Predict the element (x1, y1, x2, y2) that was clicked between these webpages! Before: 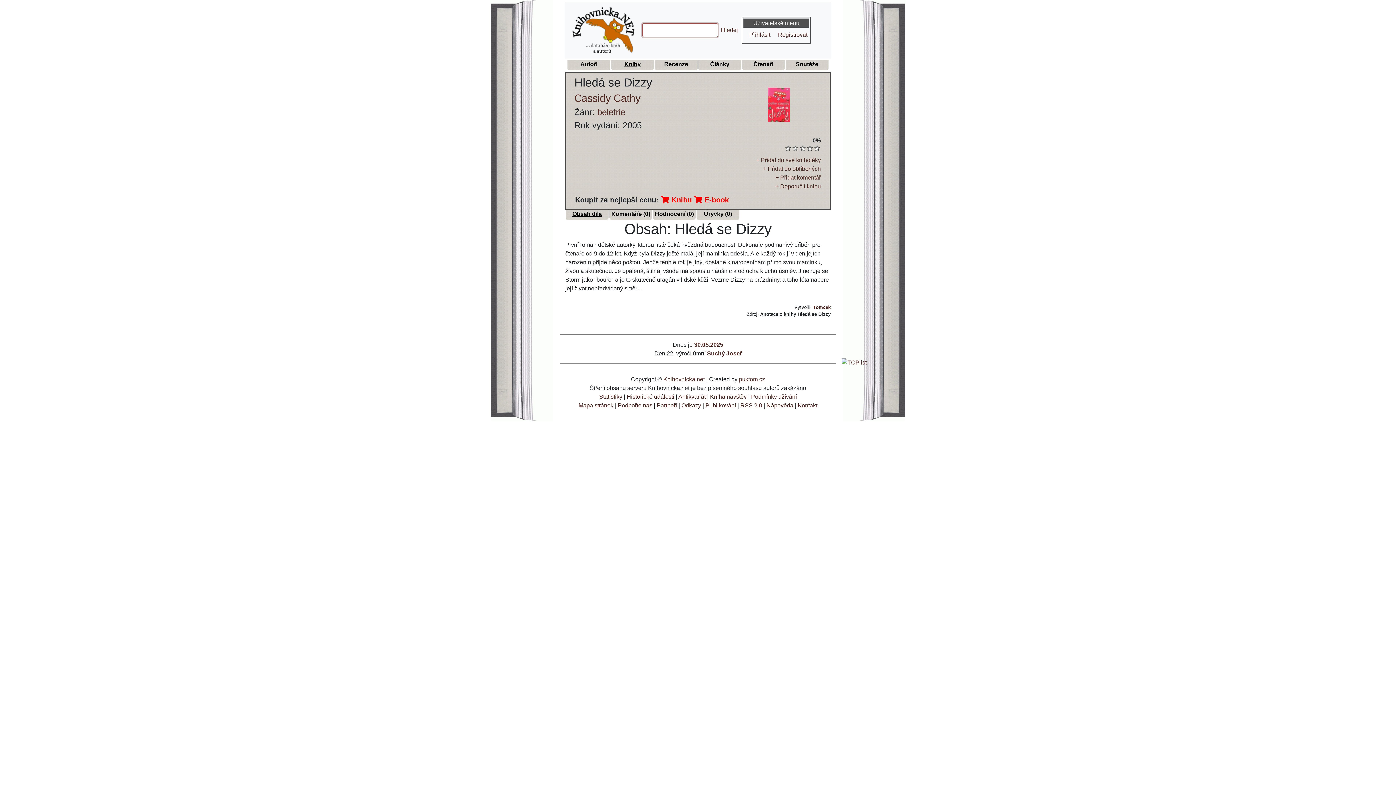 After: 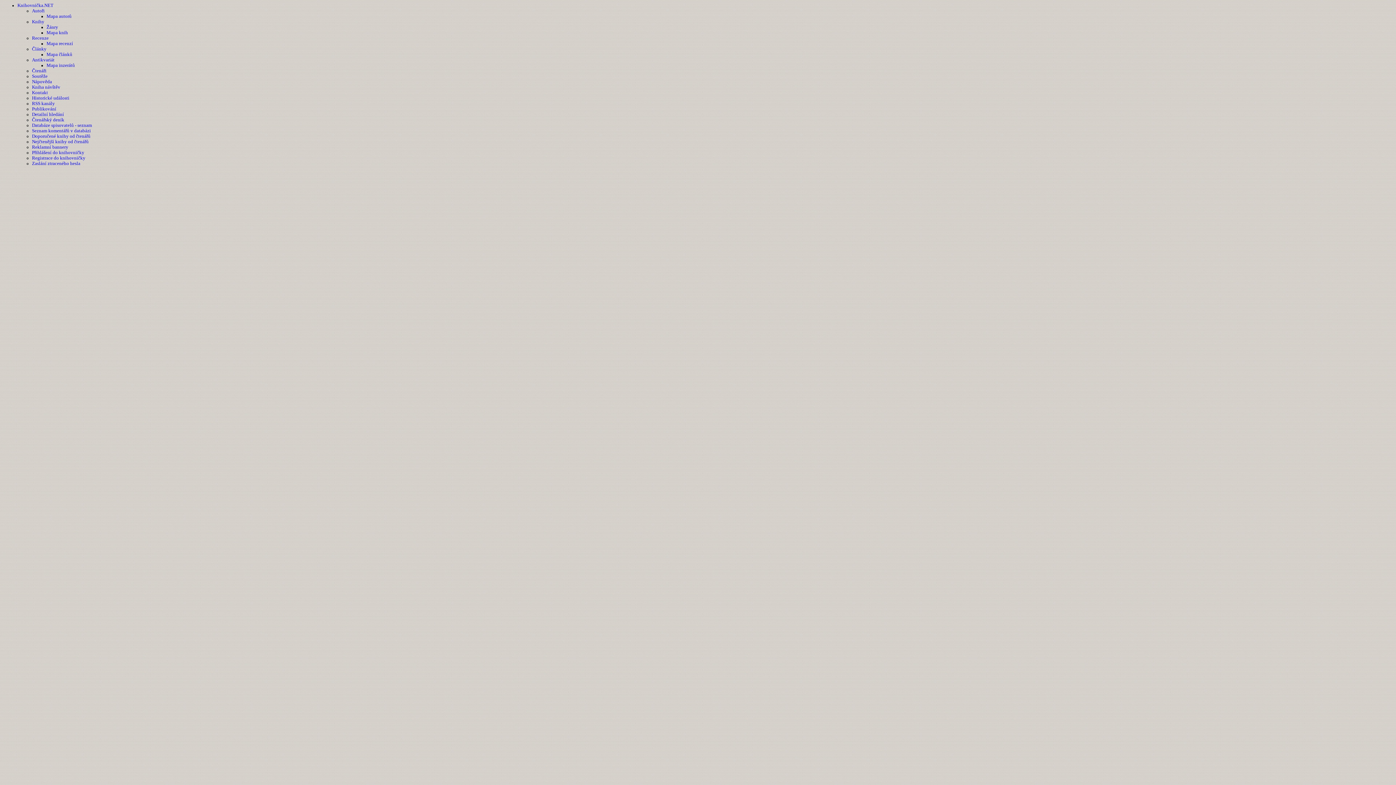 Action: label: Mapa stránek bbox: (578, 402, 613, 408)